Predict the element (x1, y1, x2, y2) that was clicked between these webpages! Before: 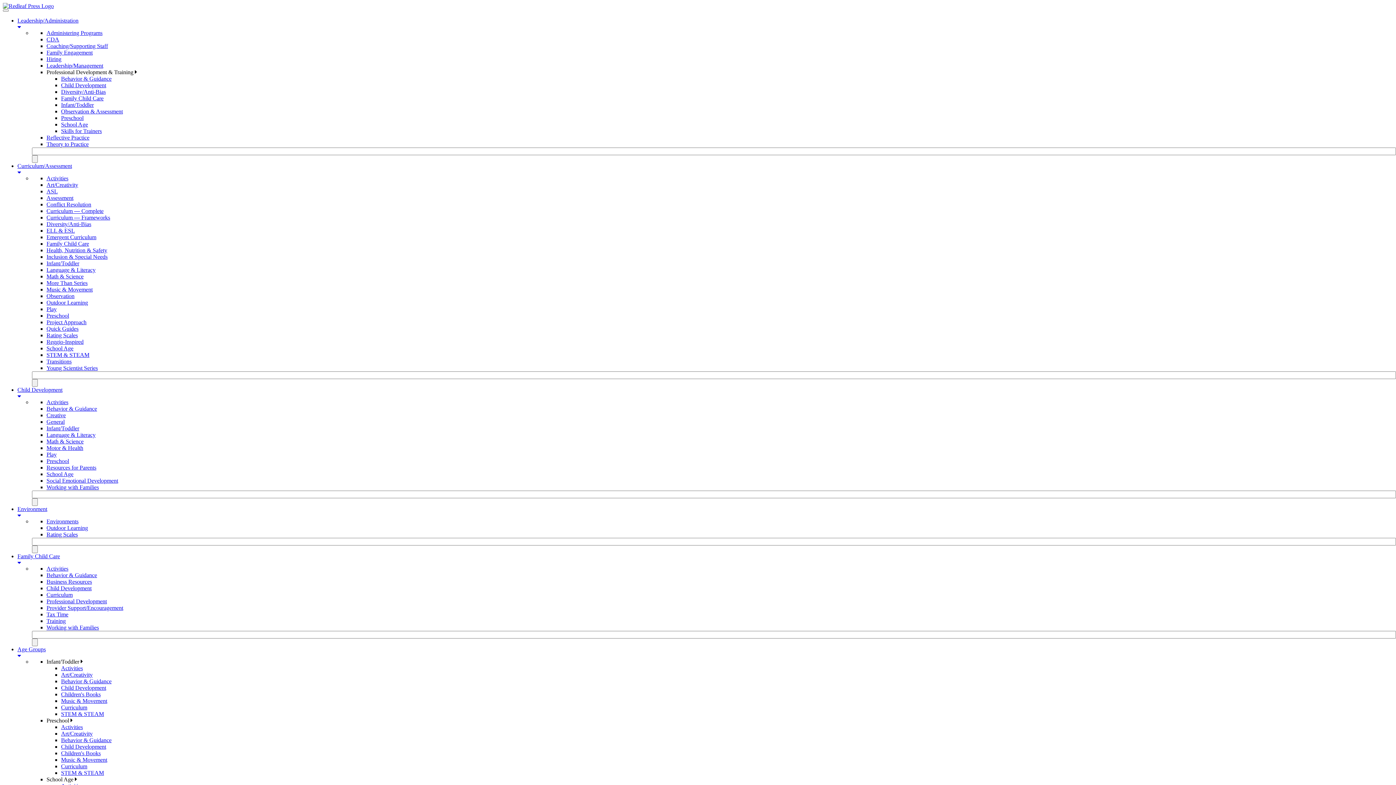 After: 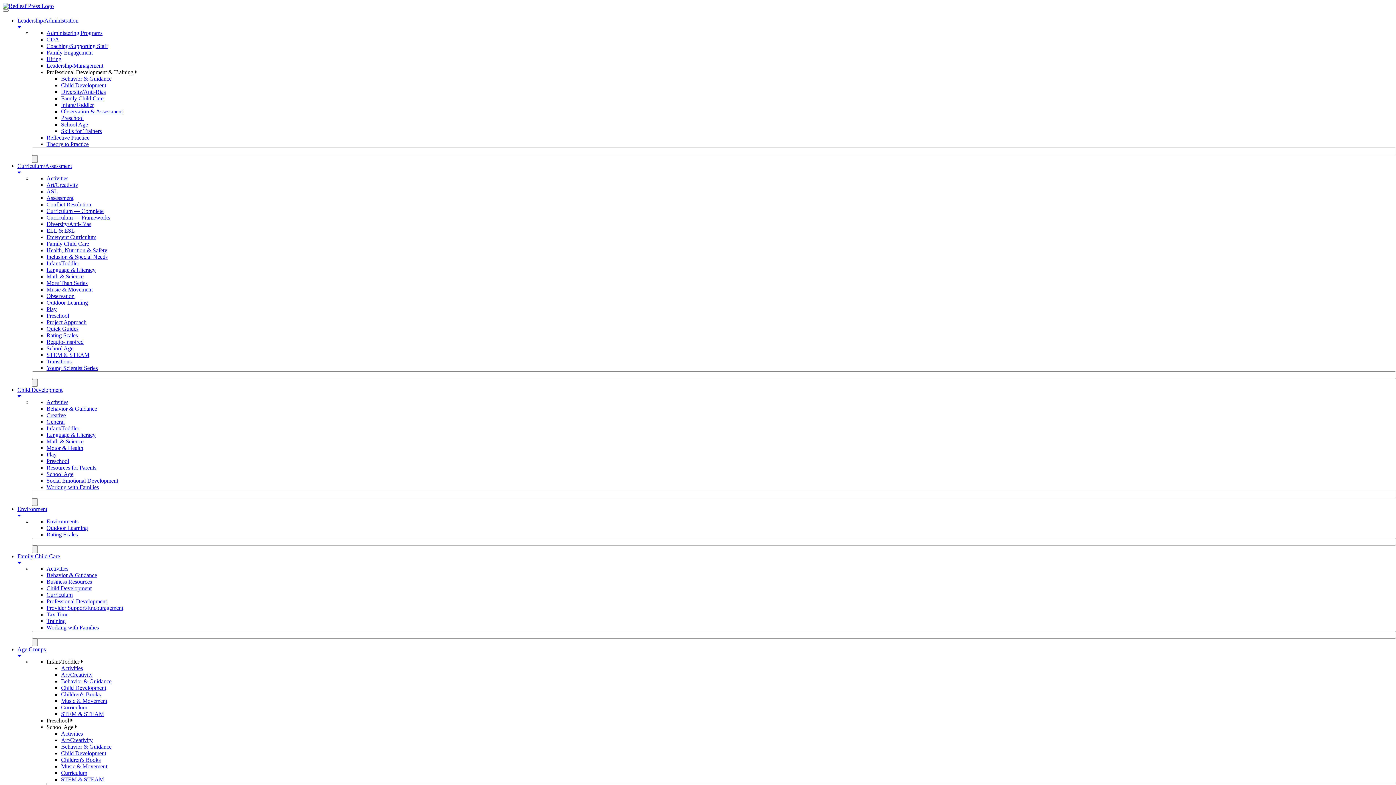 Action: label: Preschool  bbox: (46, 717, 72, 724)